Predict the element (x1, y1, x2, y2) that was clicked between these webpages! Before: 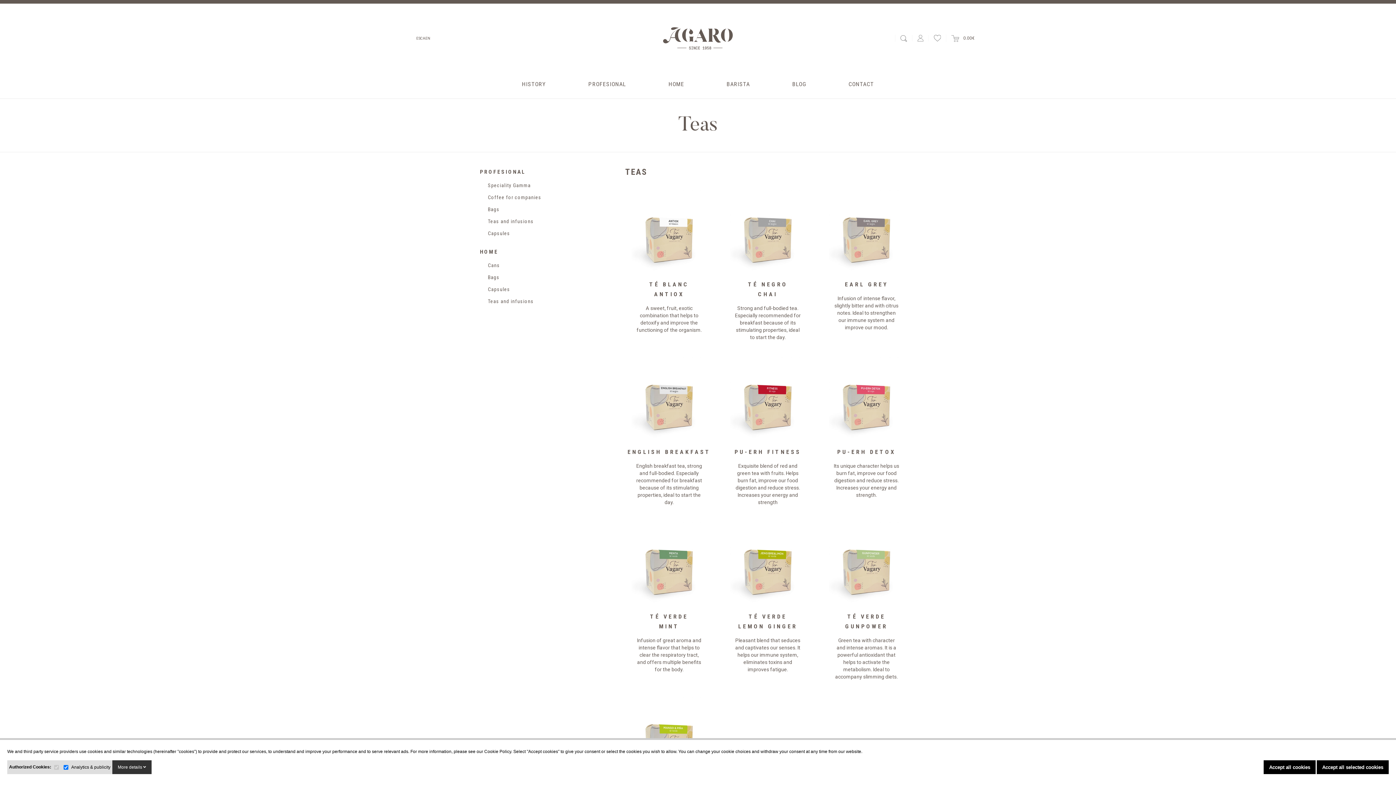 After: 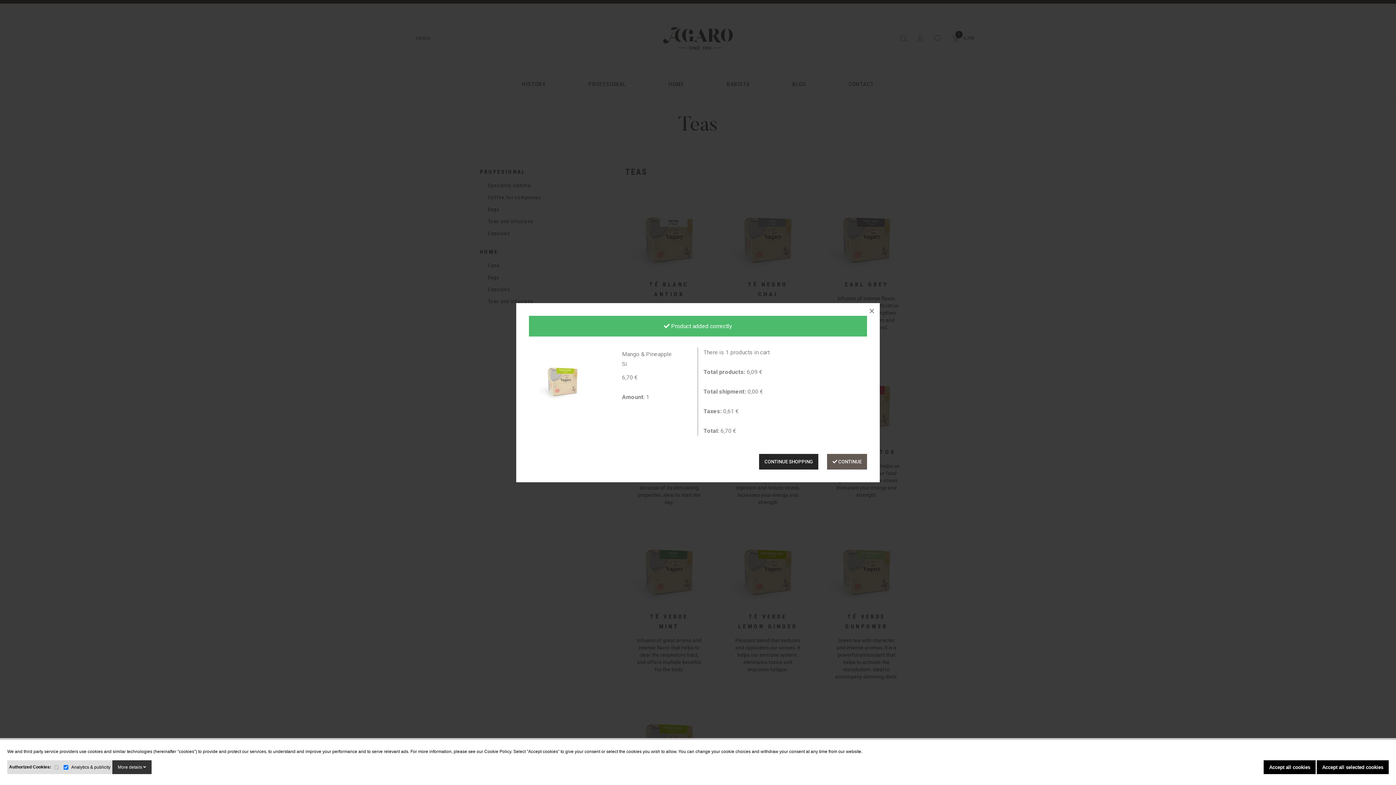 Action: bbox: (707, 708, 722, 723)